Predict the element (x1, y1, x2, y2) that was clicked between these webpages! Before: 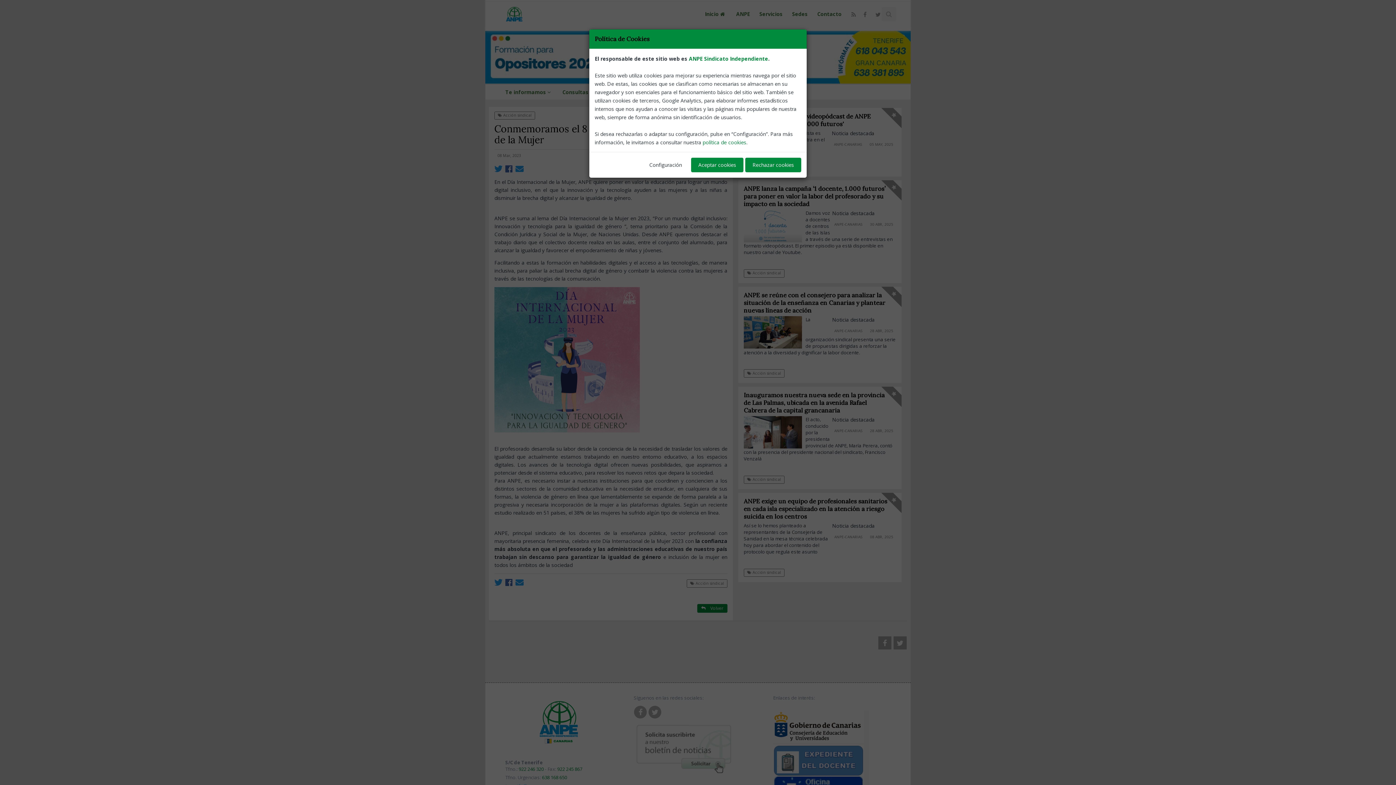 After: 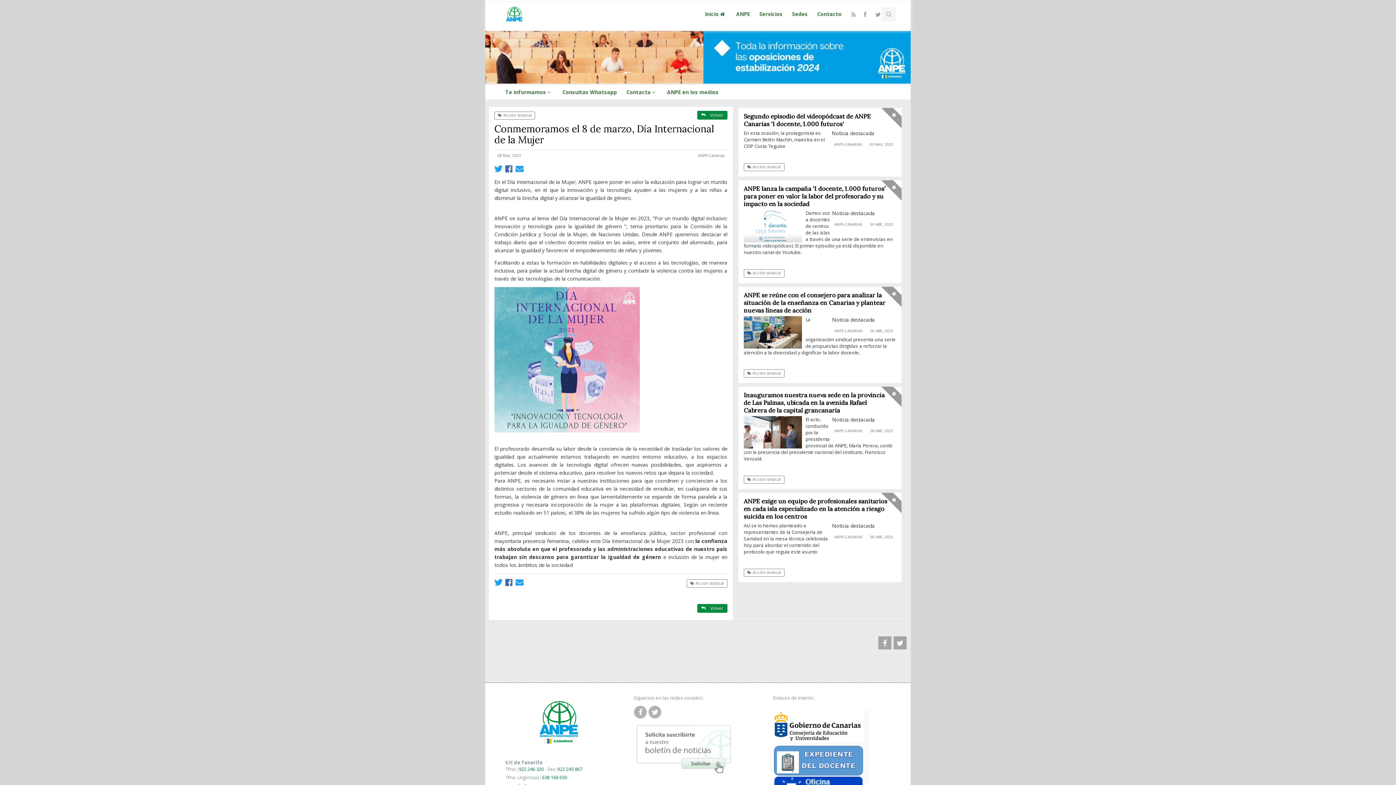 Action: label: Aceptar cookies bbox: (691, 157, 743, 172)